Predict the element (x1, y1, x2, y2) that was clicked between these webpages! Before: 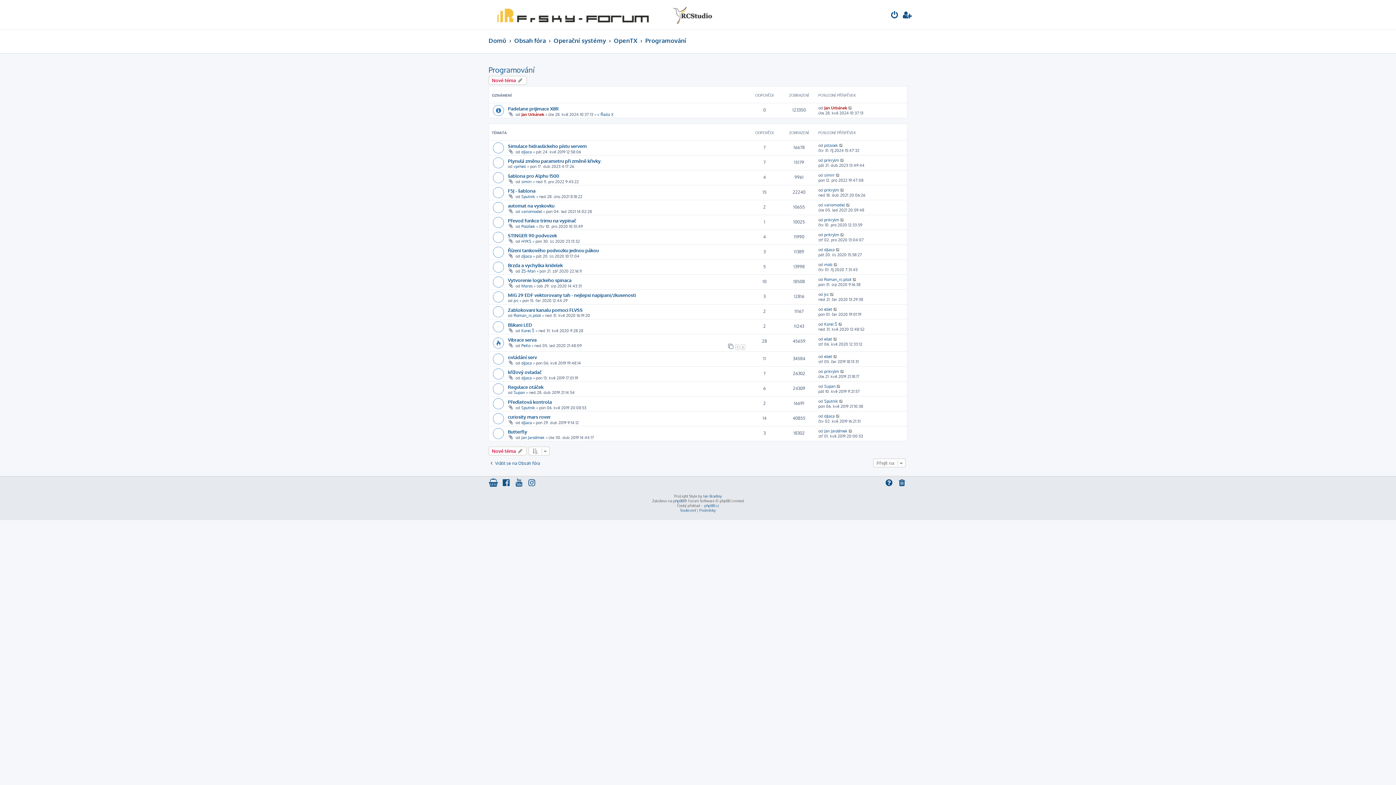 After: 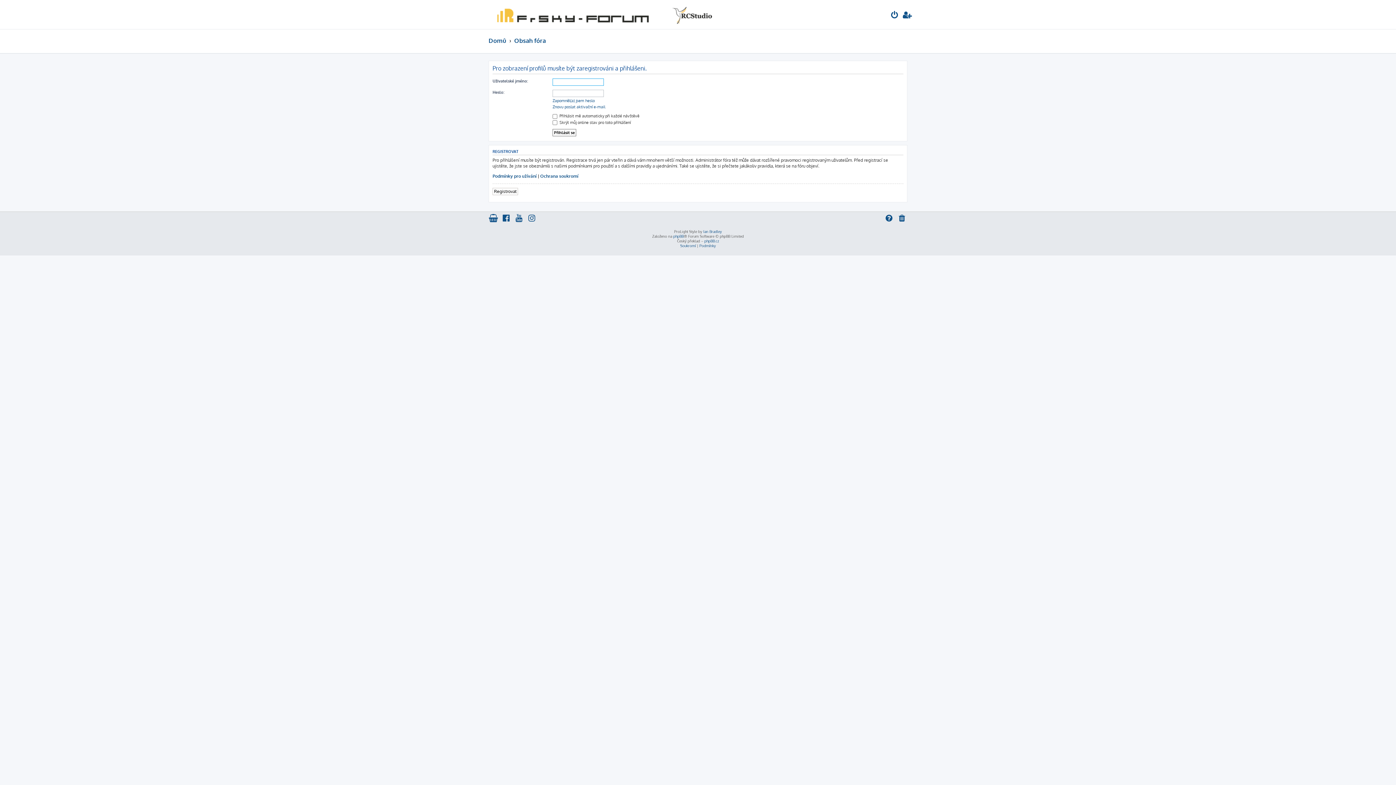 Action: label: simirr bbox: (521, 179, 532, 184)